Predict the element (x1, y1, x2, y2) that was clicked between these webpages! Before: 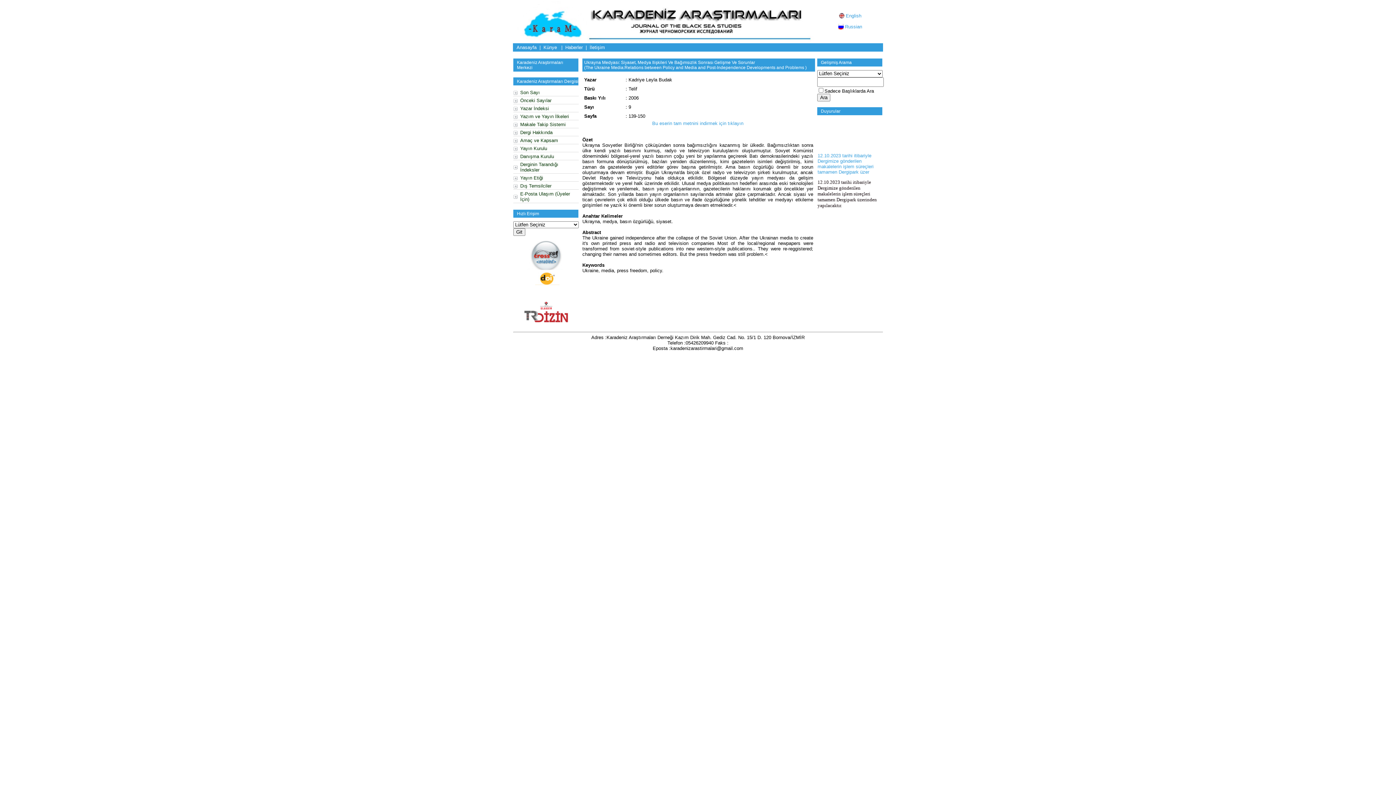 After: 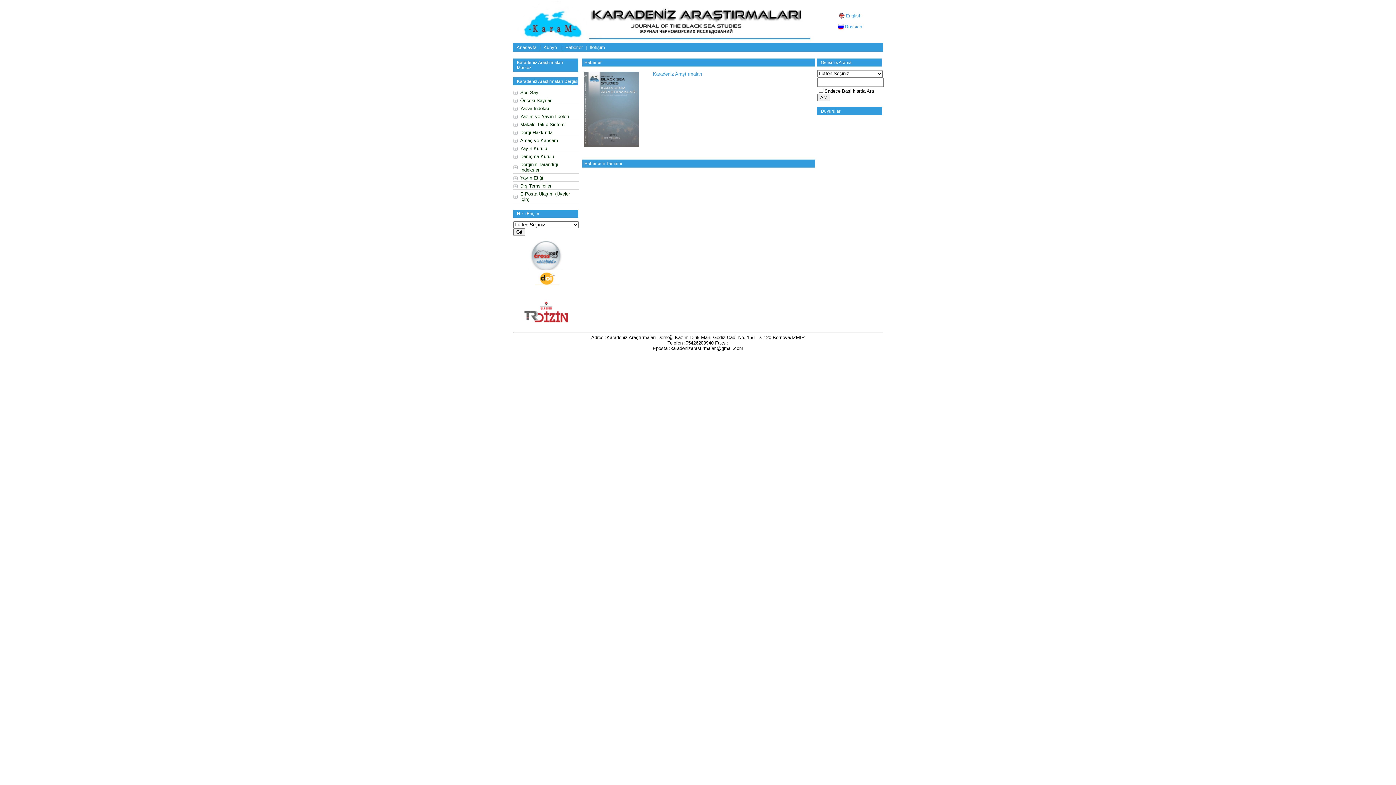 Action: bbox: (516, 44, 536, 50) label: Anasayfa